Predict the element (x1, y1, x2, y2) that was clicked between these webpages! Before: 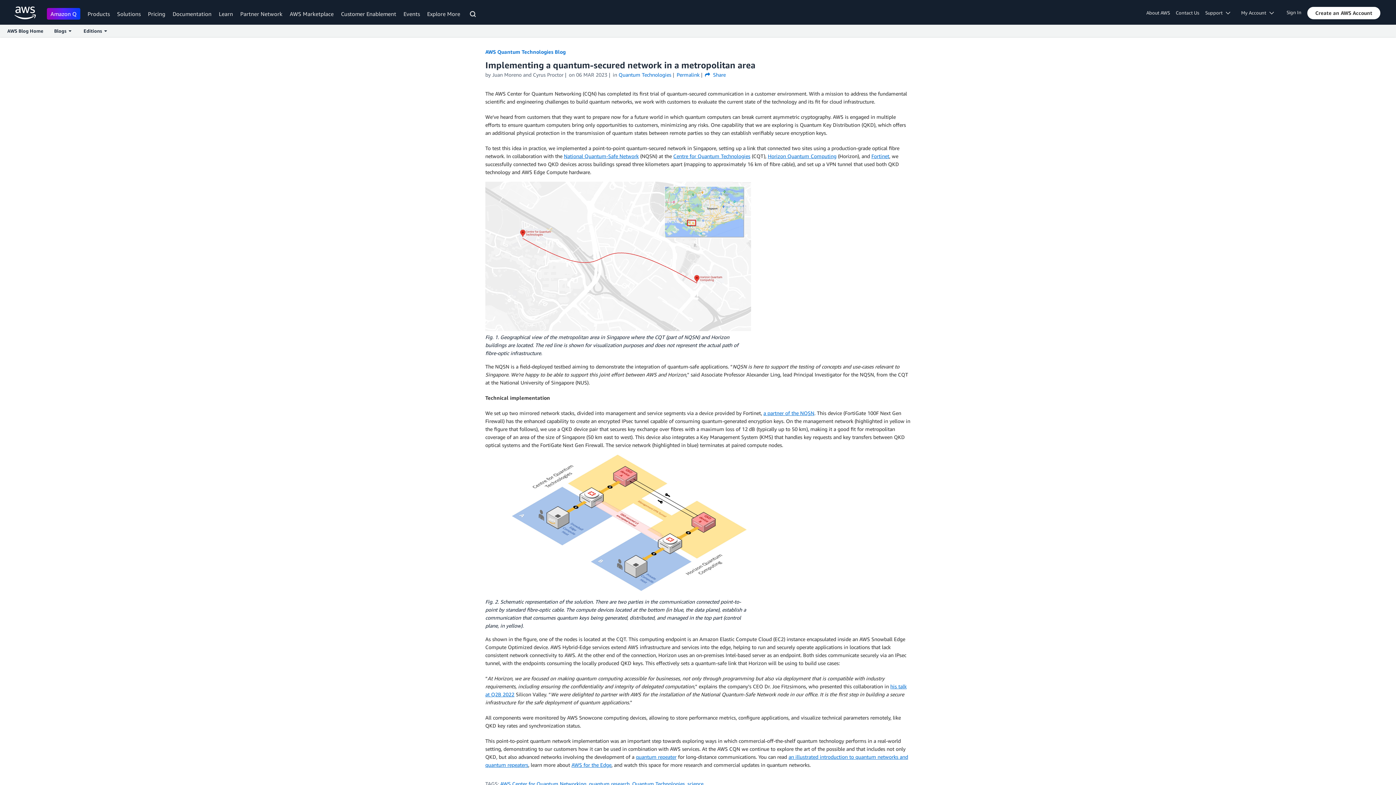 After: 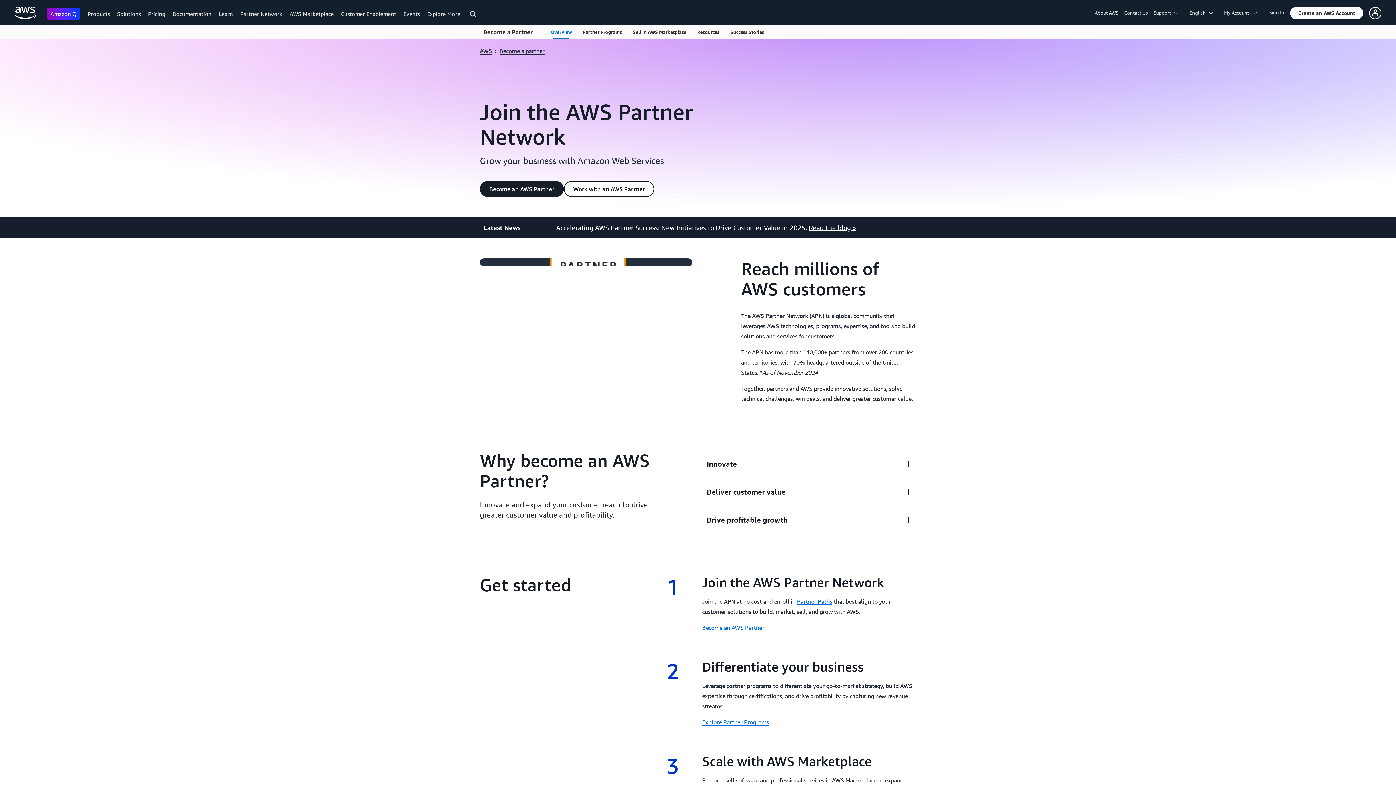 Action: label: Partner Network bbox: (240, 10, 282, 17)